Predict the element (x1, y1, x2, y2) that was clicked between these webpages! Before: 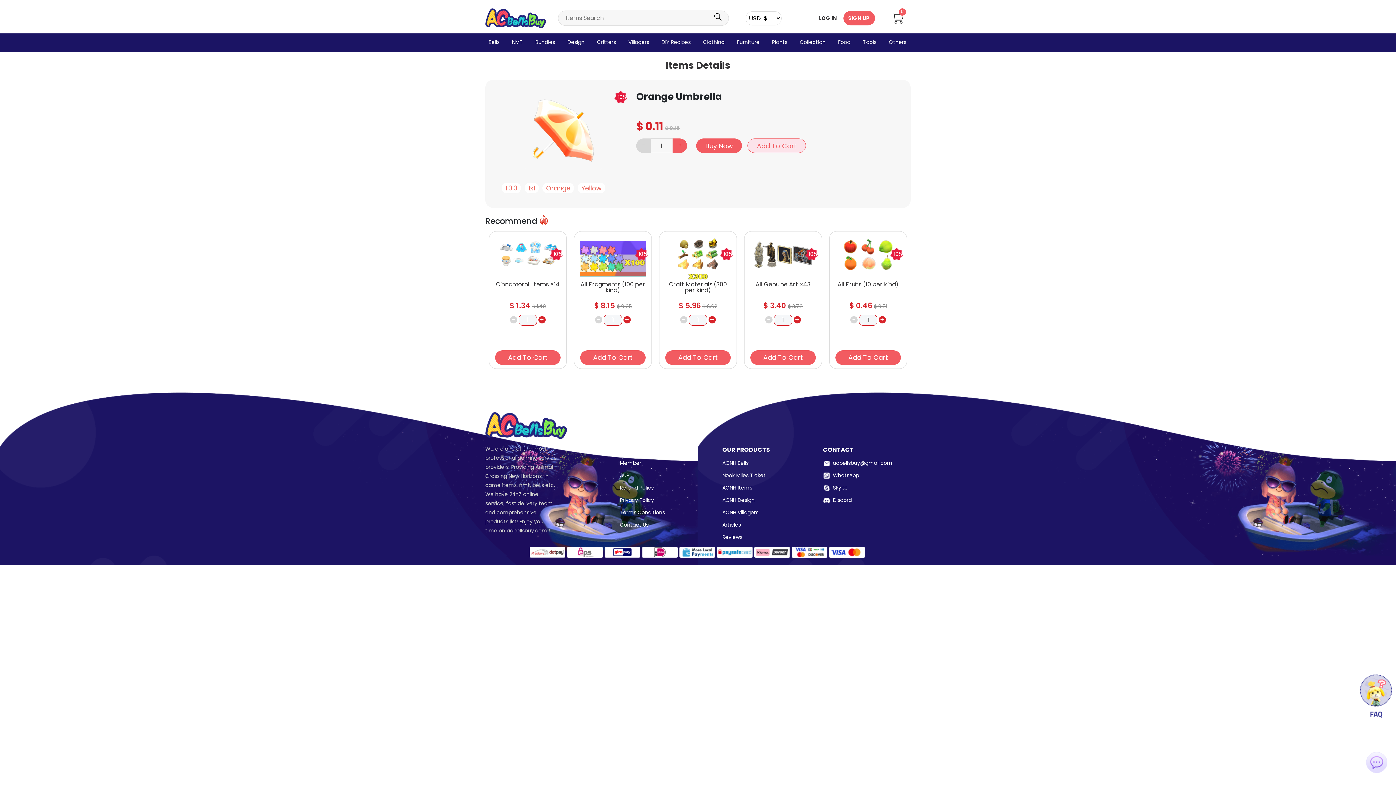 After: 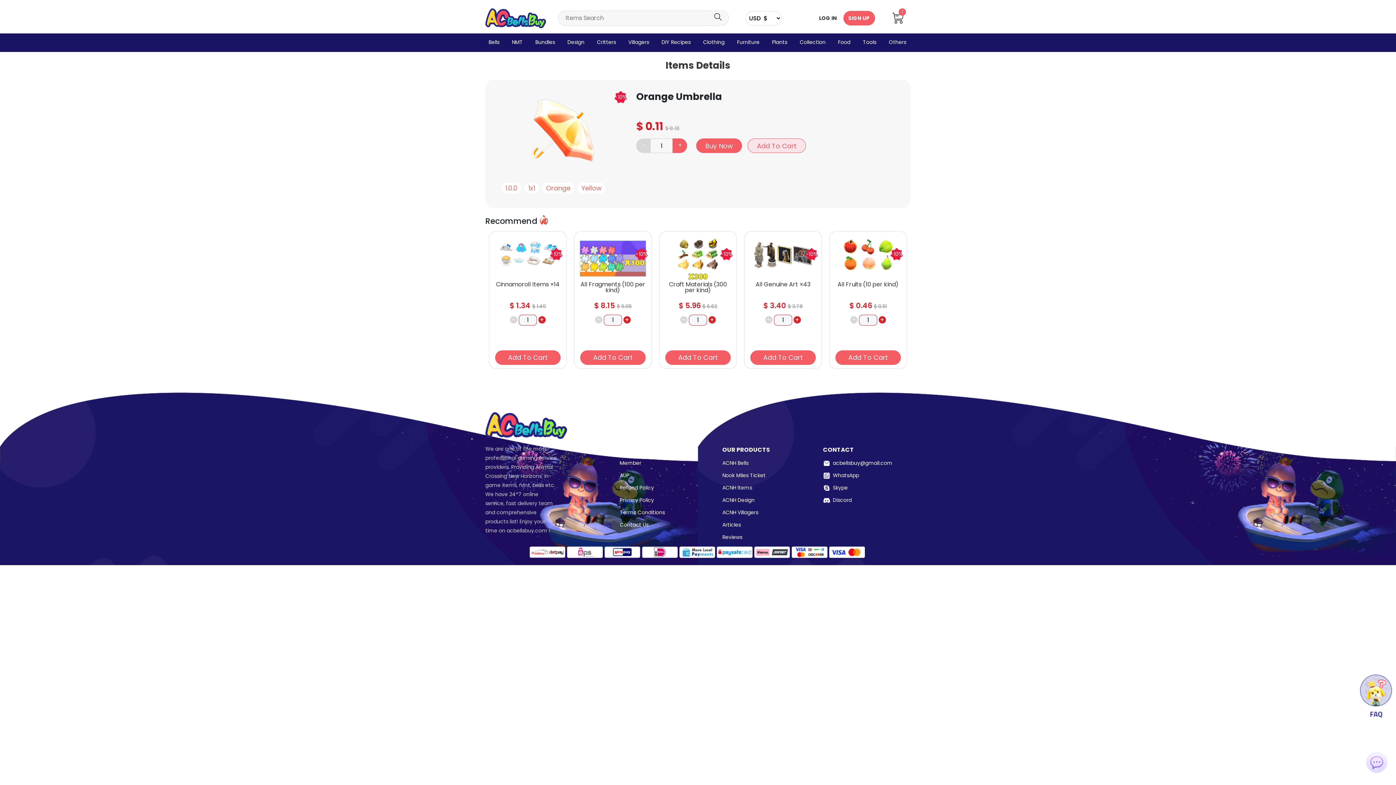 Action: bbox: (747, 138, 806, 153) label: Add To Cart